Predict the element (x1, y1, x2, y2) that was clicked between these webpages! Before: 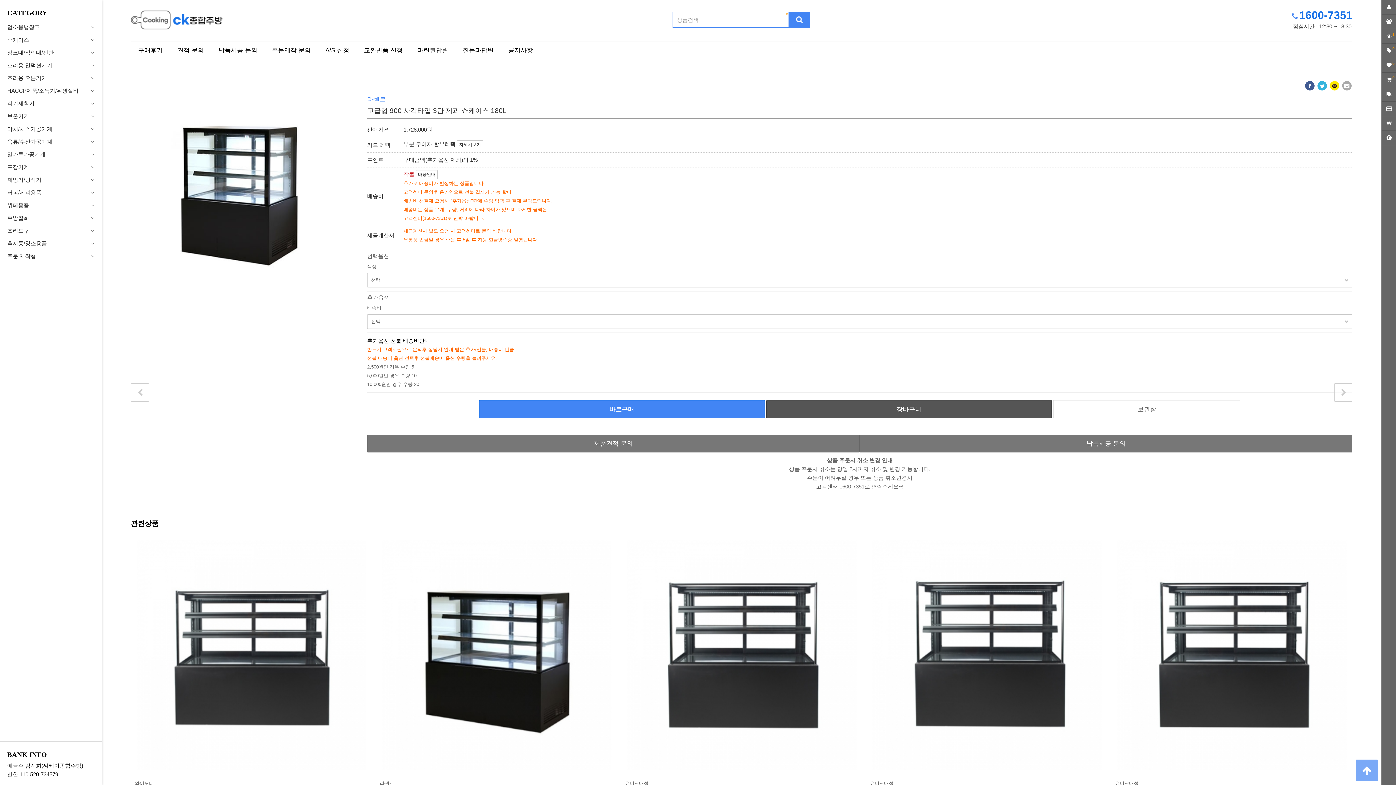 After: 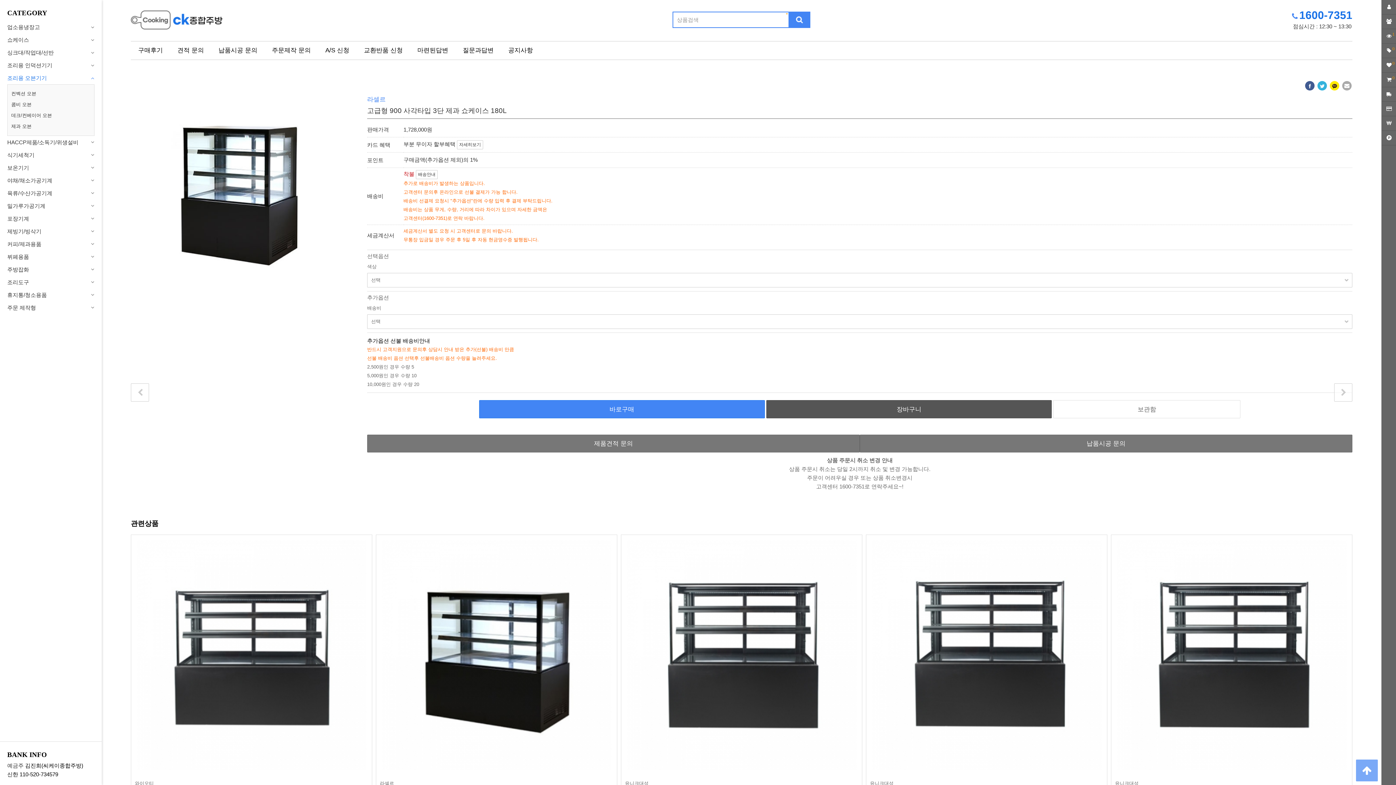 Action: label: 조리용 오븐기기 bbox: (7, 71, 94, 84)